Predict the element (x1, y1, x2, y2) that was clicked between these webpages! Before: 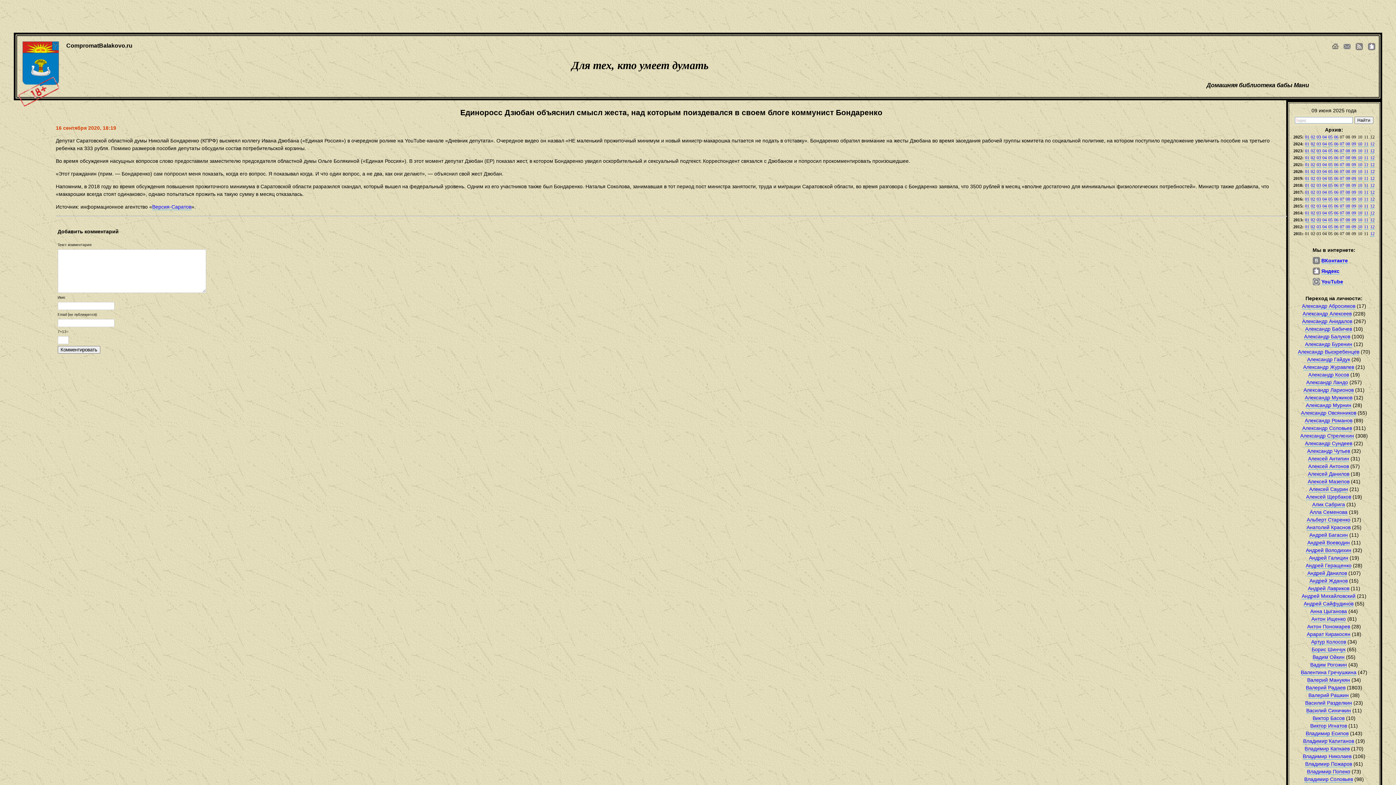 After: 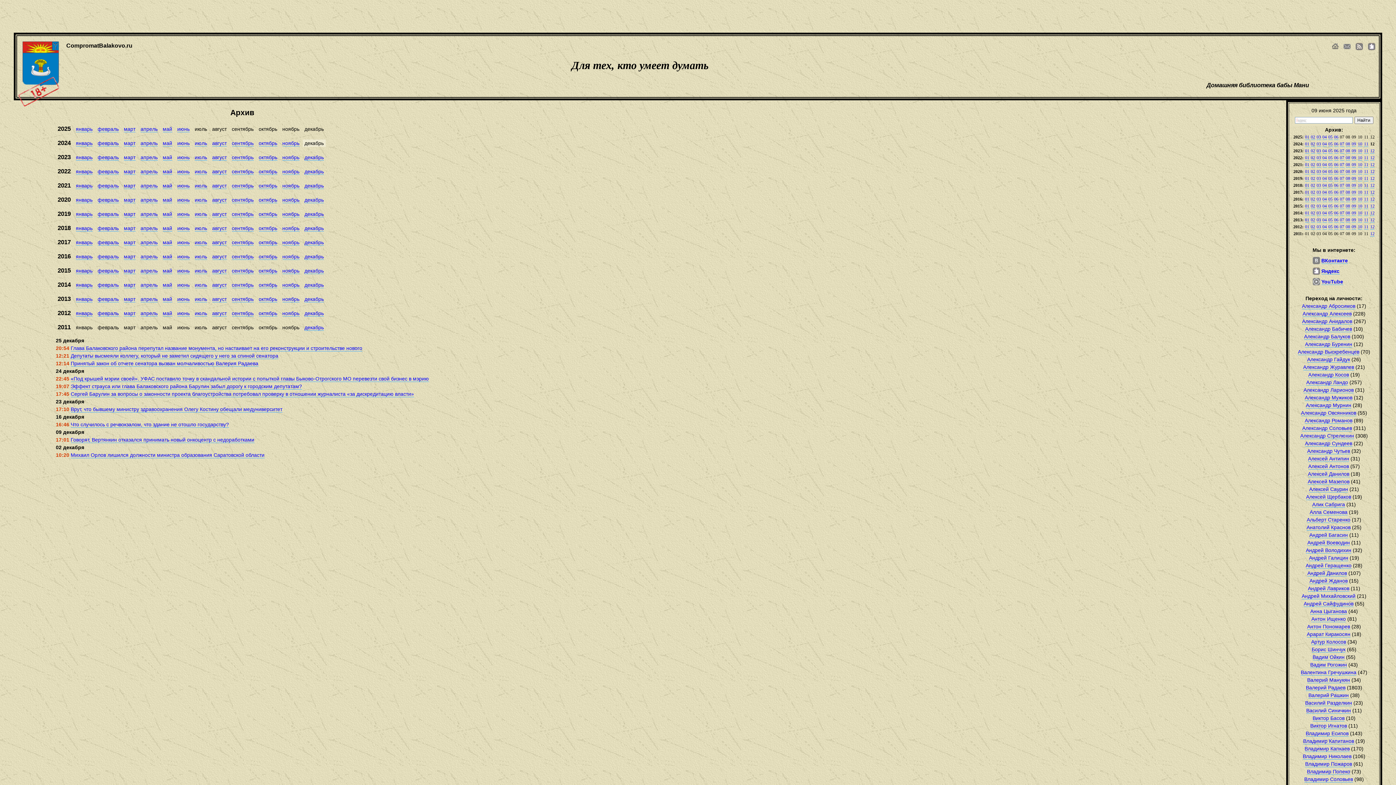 Action: bbox: (1370, 141, 1374, 146) label: 12